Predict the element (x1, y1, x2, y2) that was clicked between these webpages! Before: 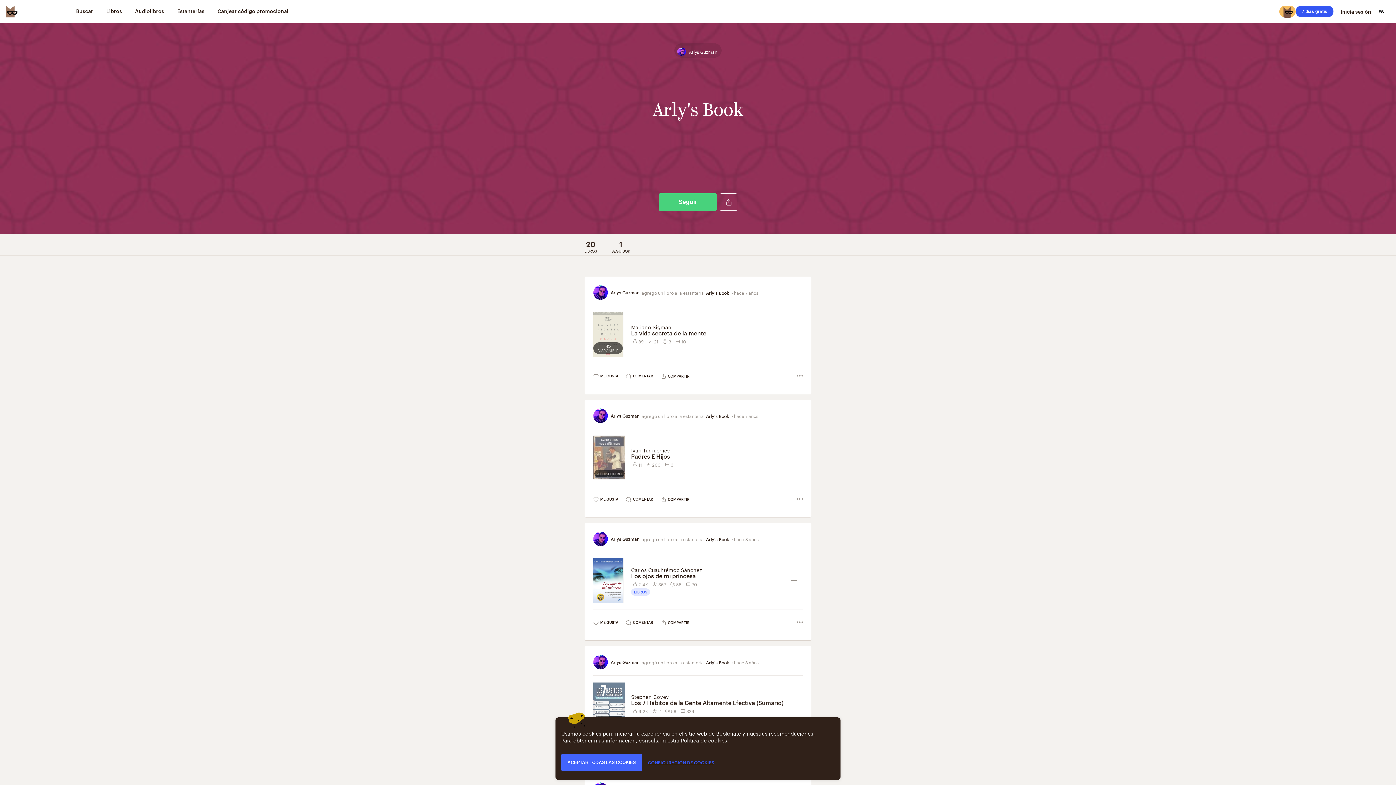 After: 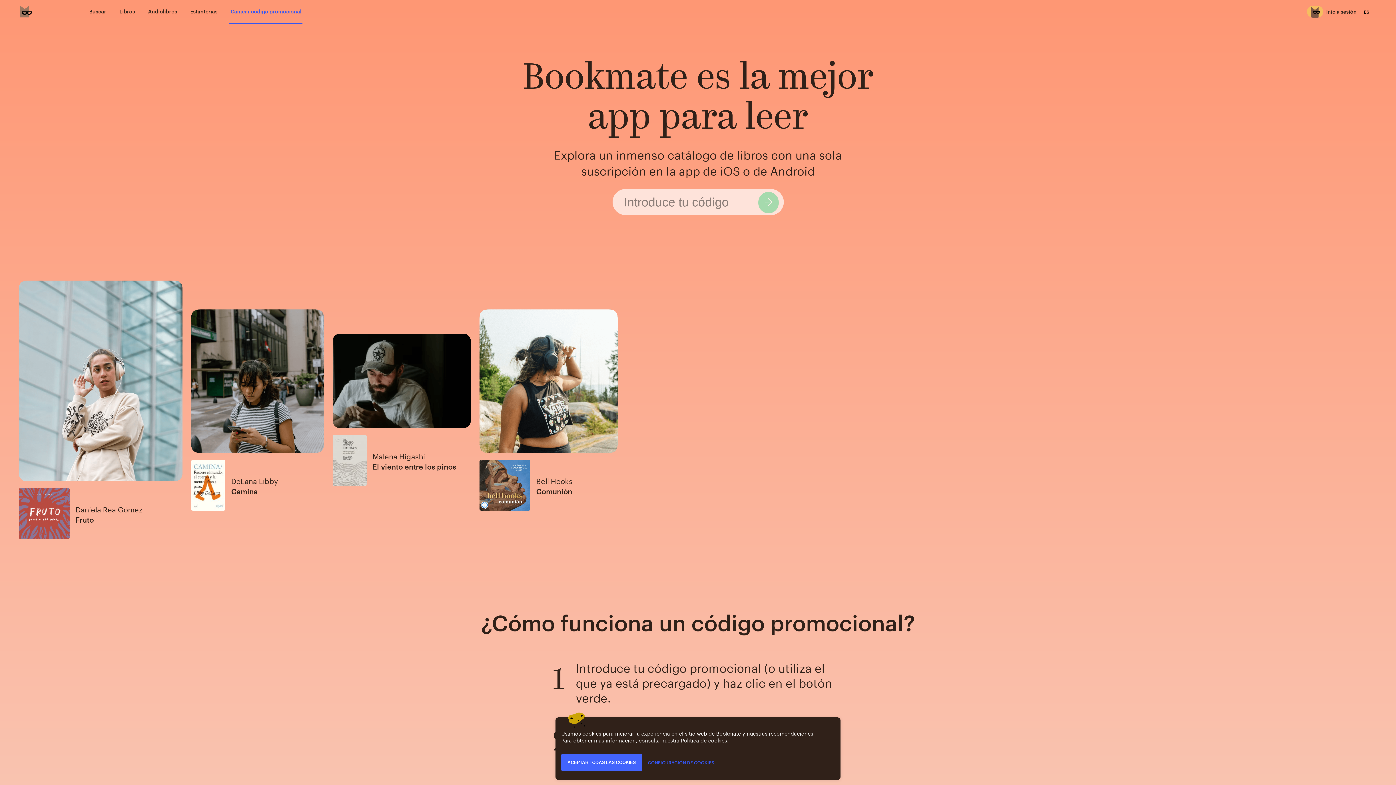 Action: bbox: (216, 0, 289, 23) label: Canjear código promocional